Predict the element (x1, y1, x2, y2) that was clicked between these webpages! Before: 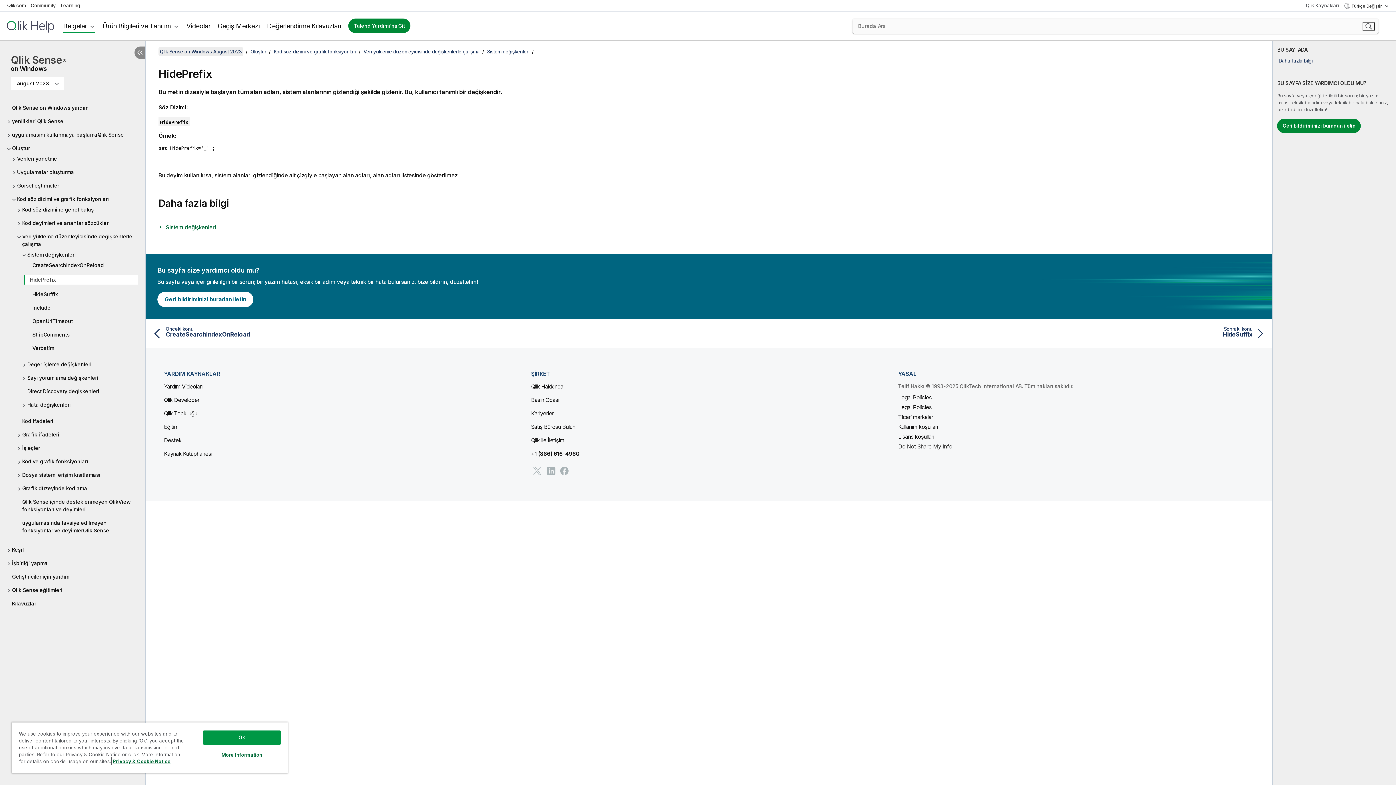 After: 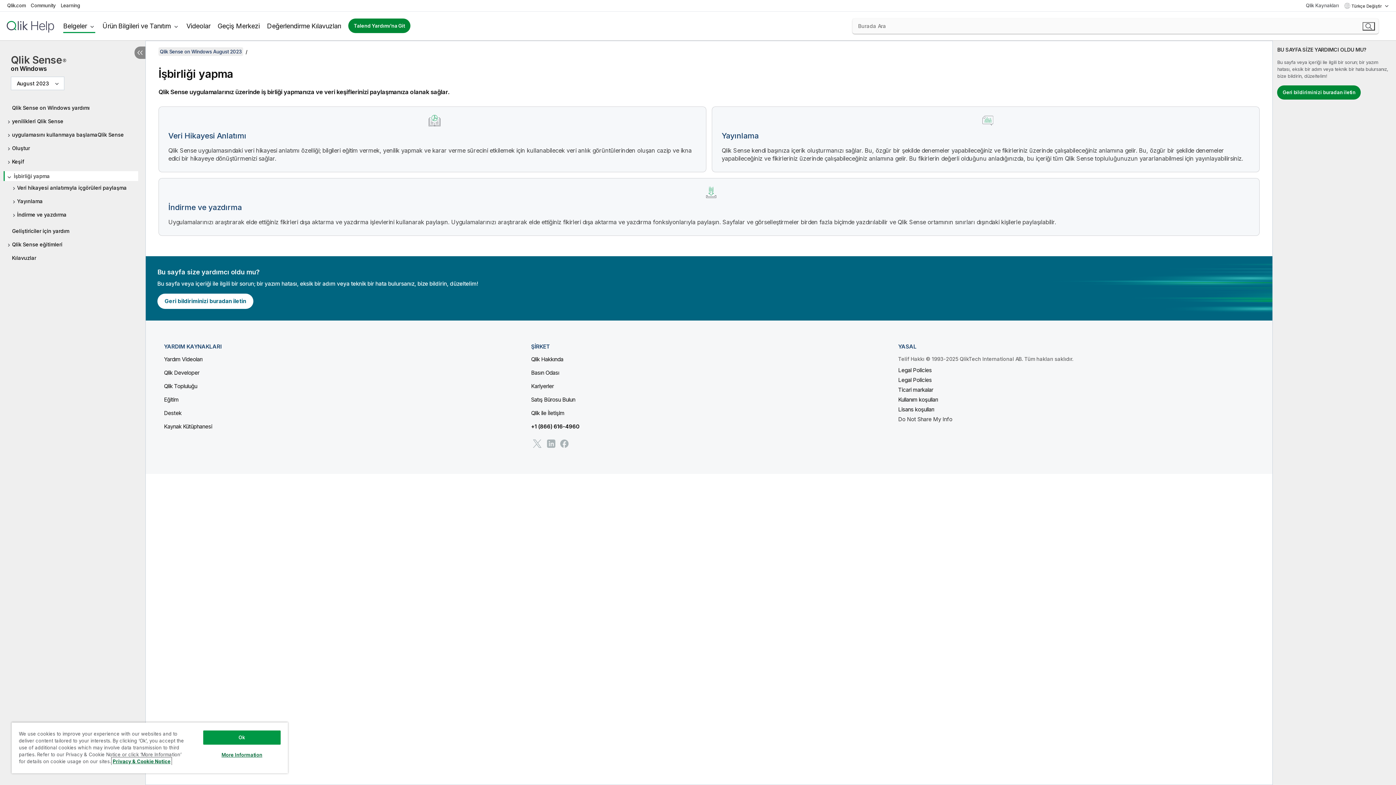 Action: bbox: (7, 559, 138, 567) label: İşbirliği yapma